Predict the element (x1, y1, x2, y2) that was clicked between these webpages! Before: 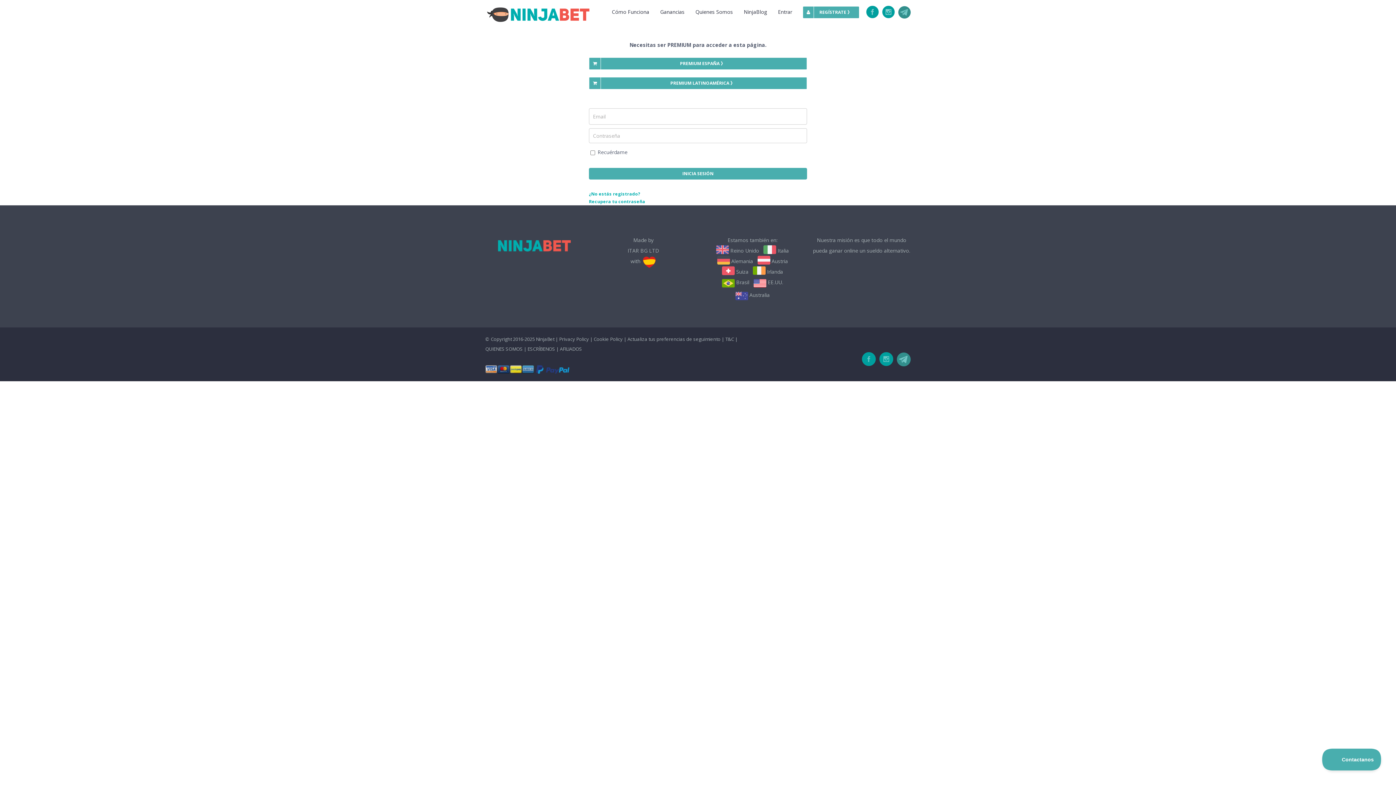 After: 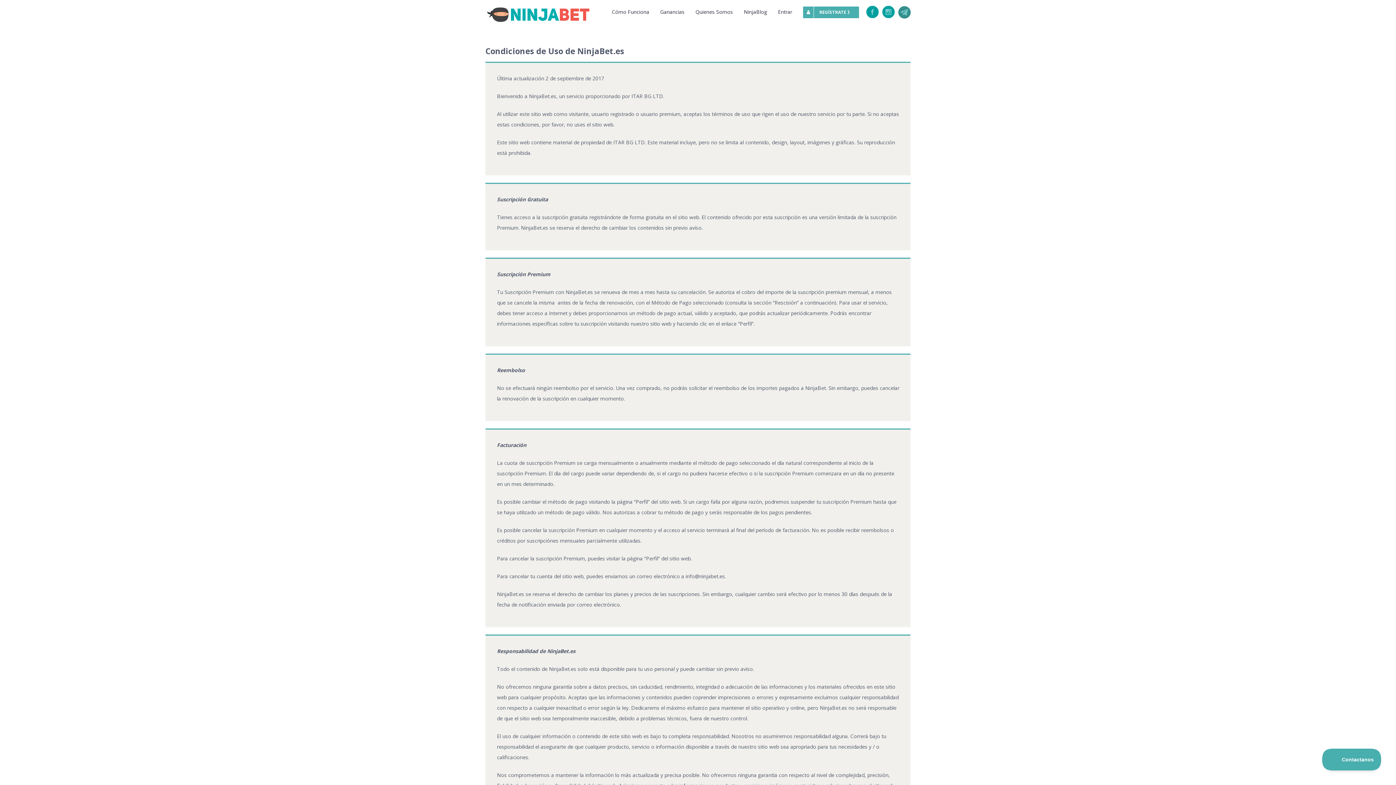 Action: bbox: (725, 336, 734, 342) label: T&C